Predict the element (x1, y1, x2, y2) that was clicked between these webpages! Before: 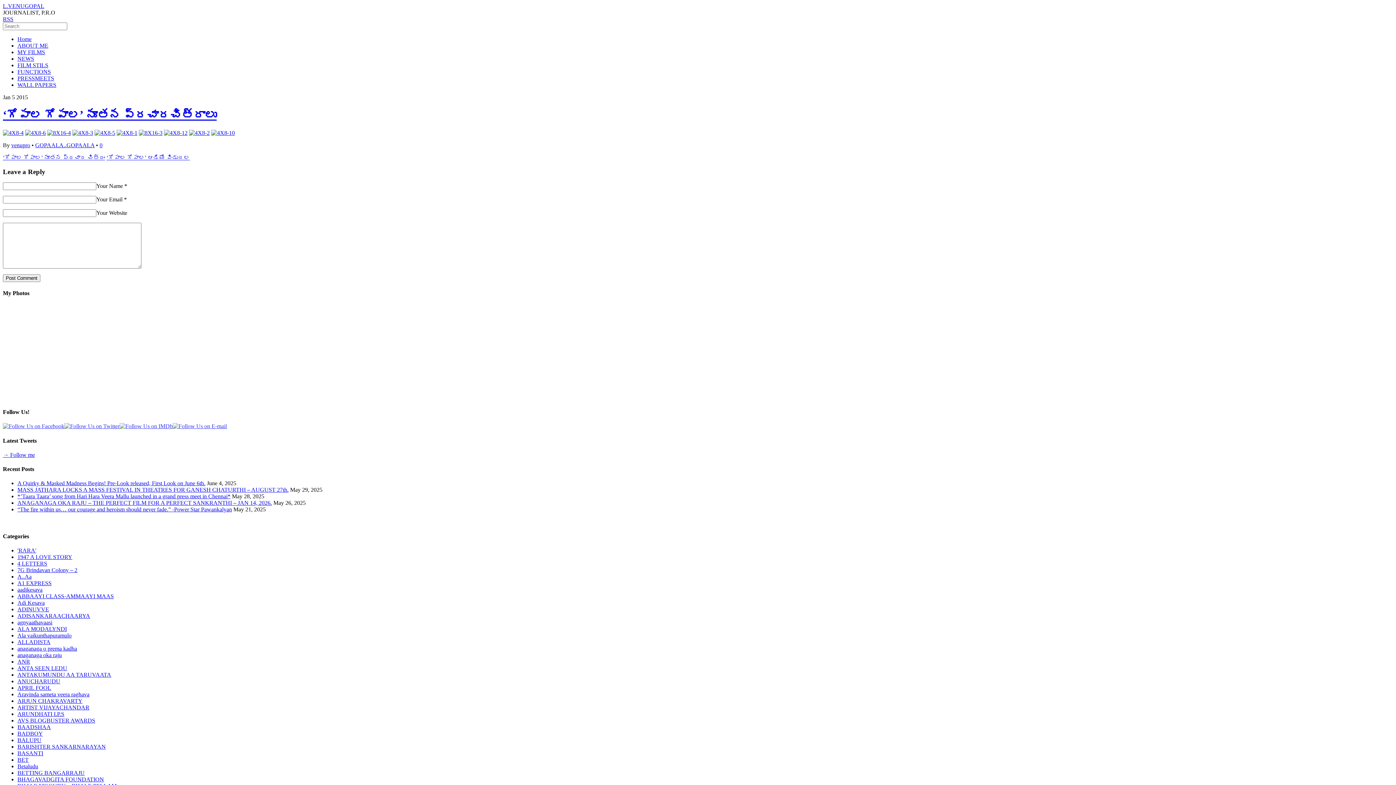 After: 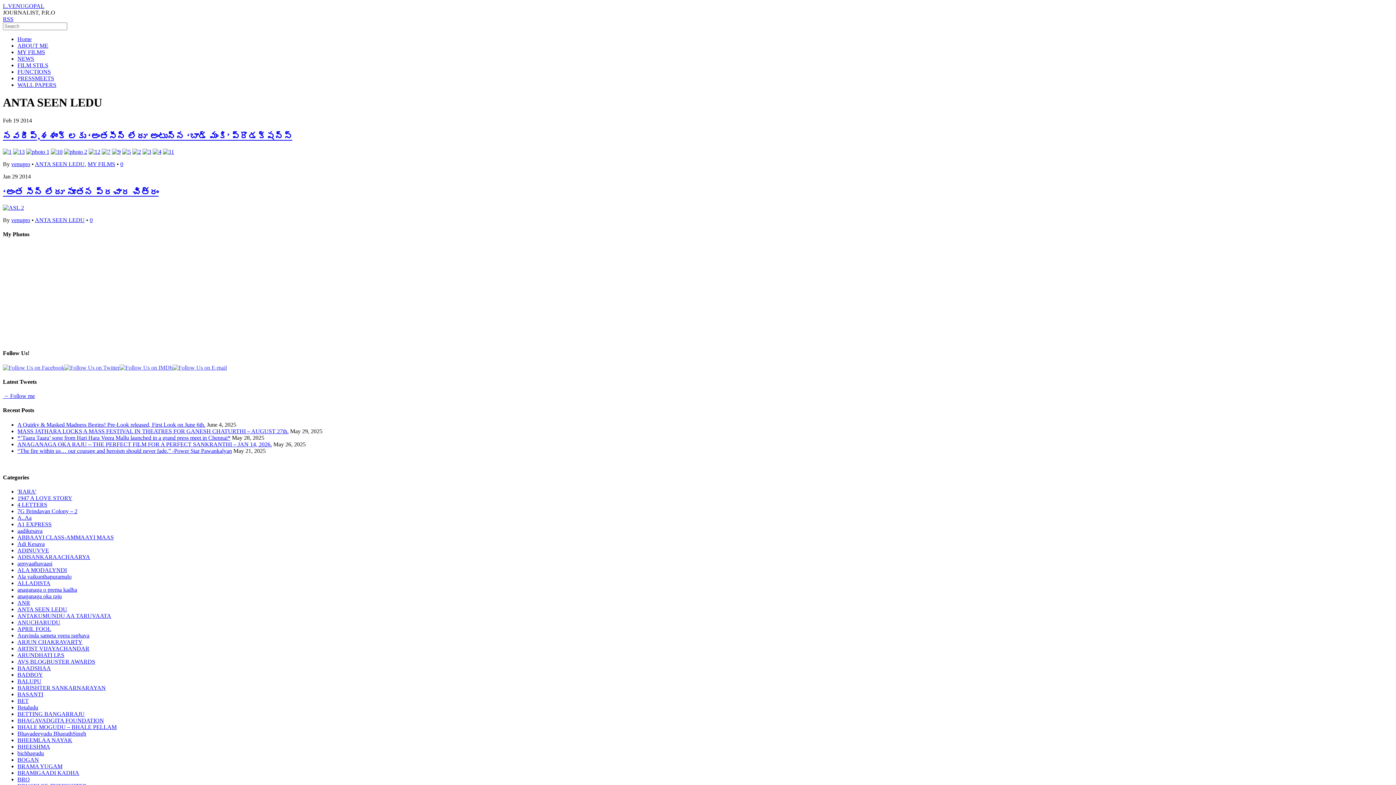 Action: label: ANTA SEEN LEDU bbox: (17, 665, 67, 671)